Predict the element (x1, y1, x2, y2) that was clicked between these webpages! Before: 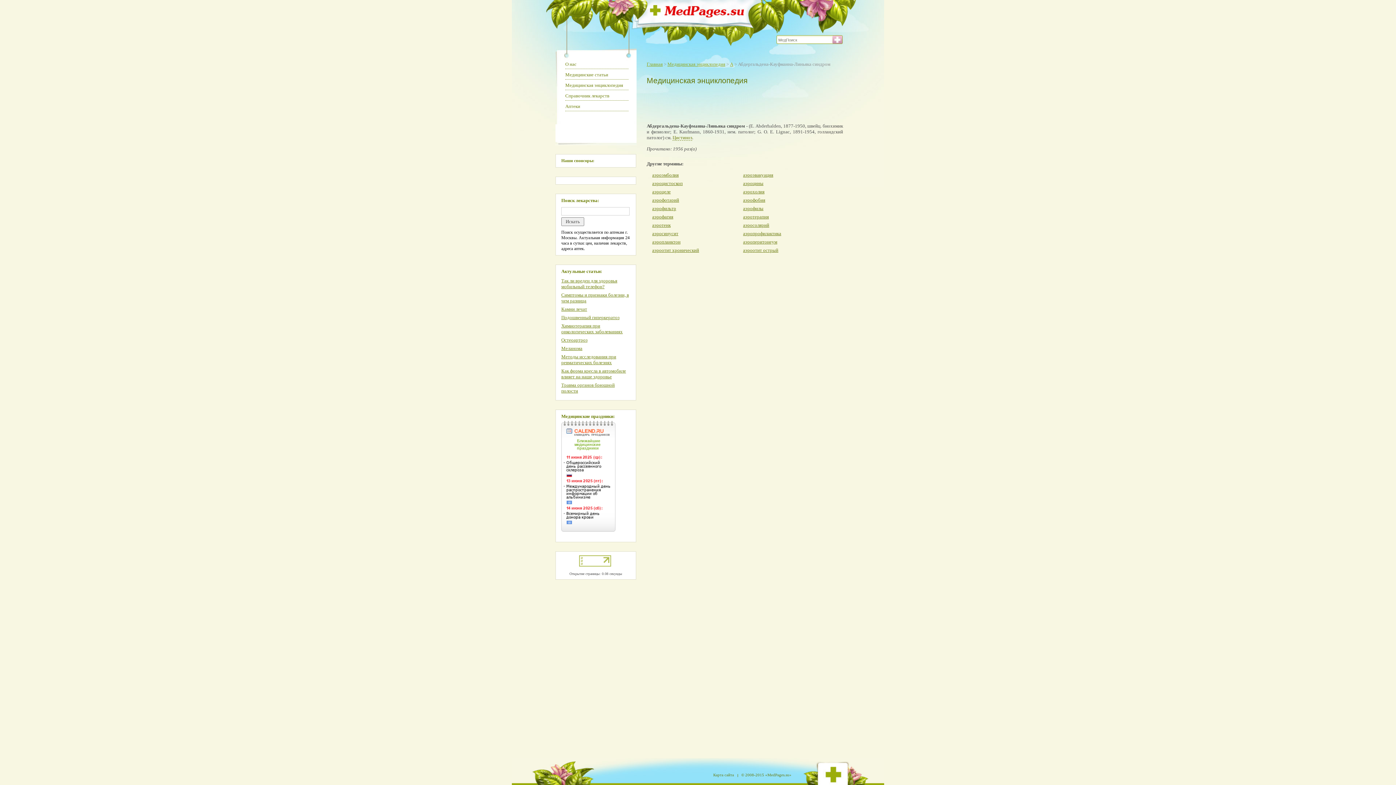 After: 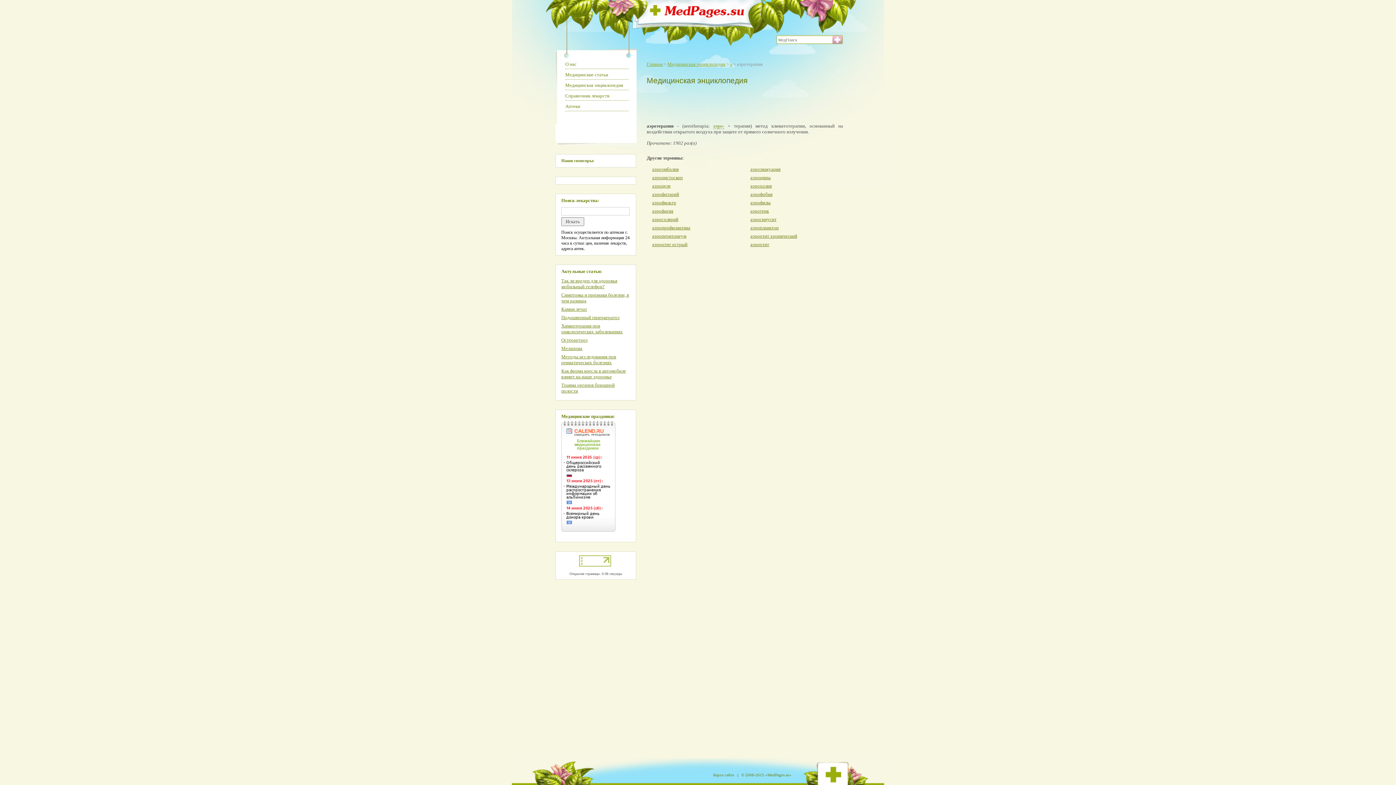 Action: bbox: (743, 214, 769, 219) label: аэротерапия